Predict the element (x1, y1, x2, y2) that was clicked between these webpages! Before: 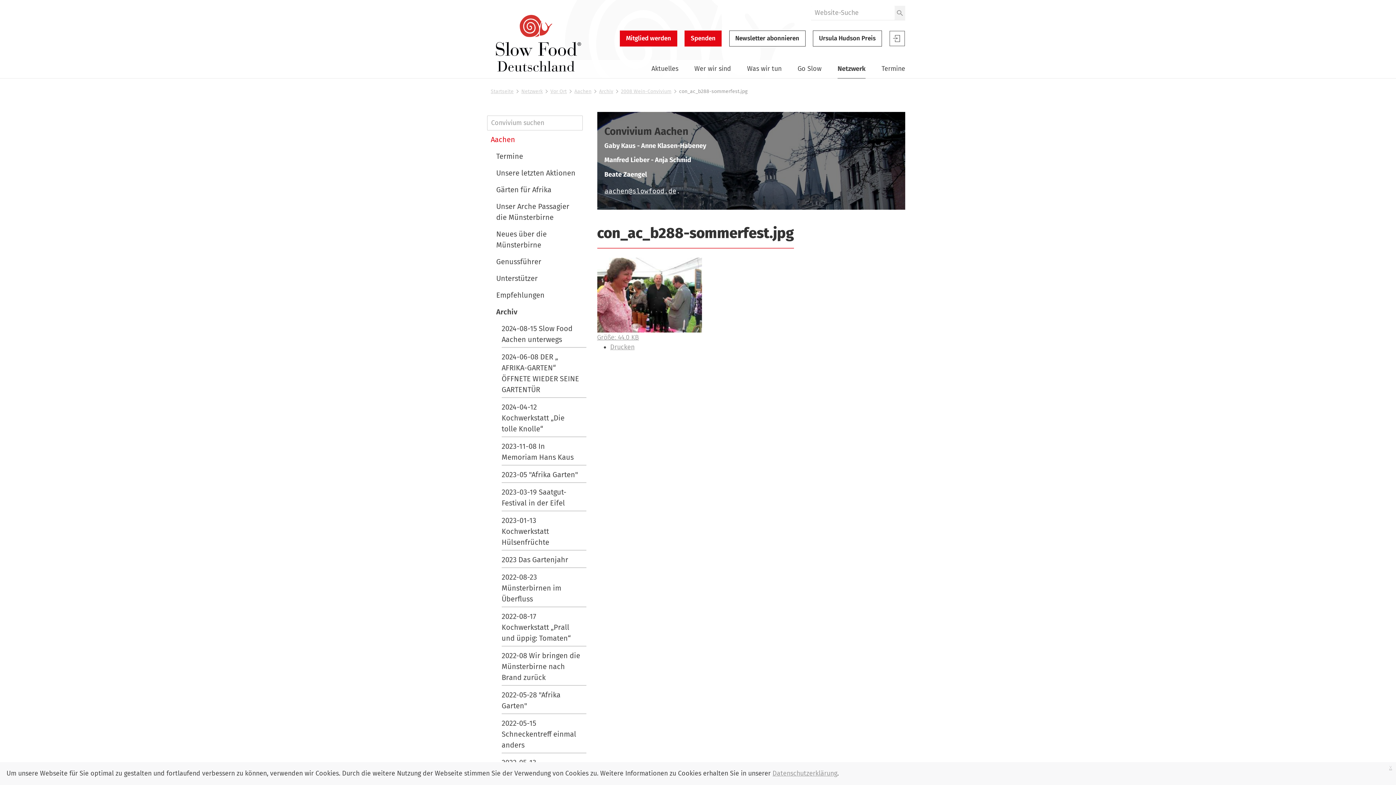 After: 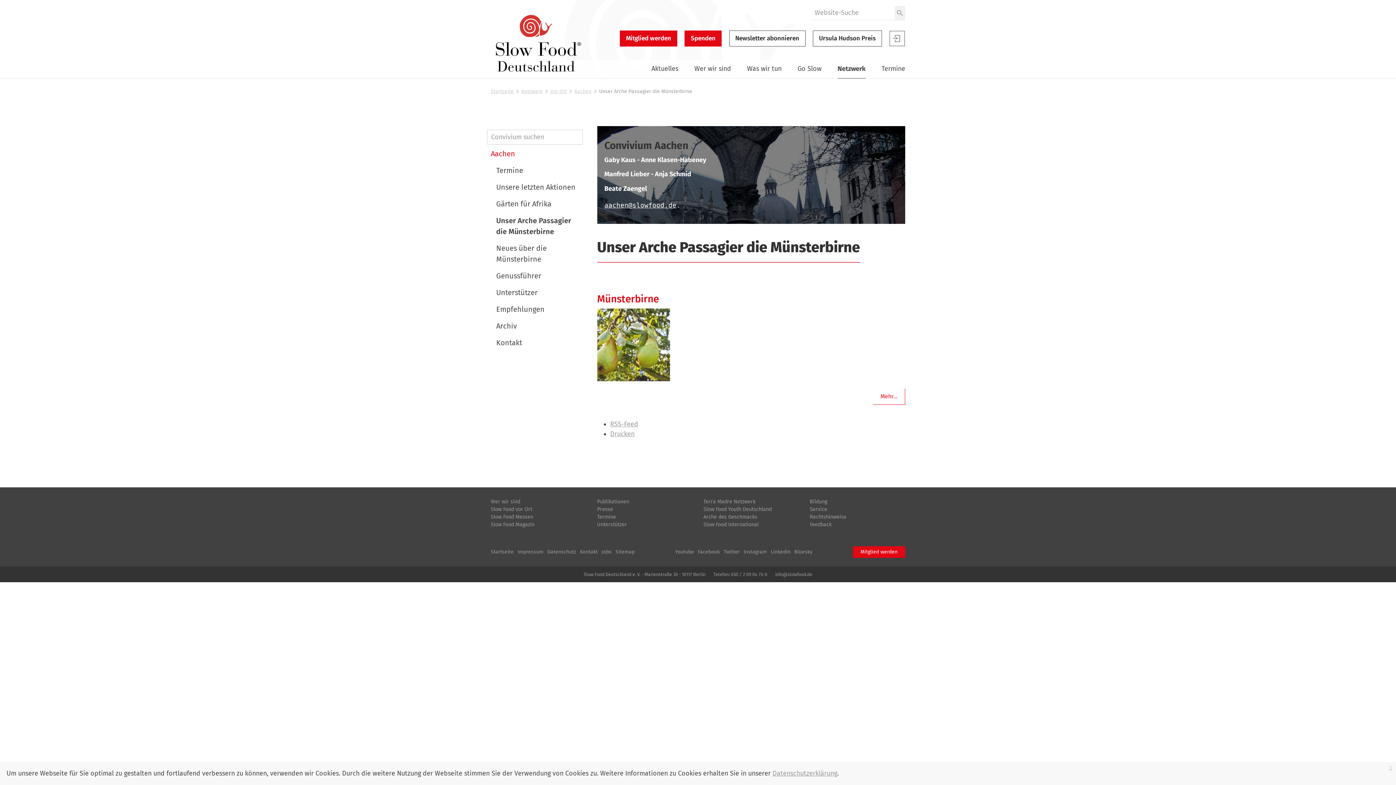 Action: label: Unser Arche Passagier die Münsterbirne bbox: (496, 197, 586, 225)